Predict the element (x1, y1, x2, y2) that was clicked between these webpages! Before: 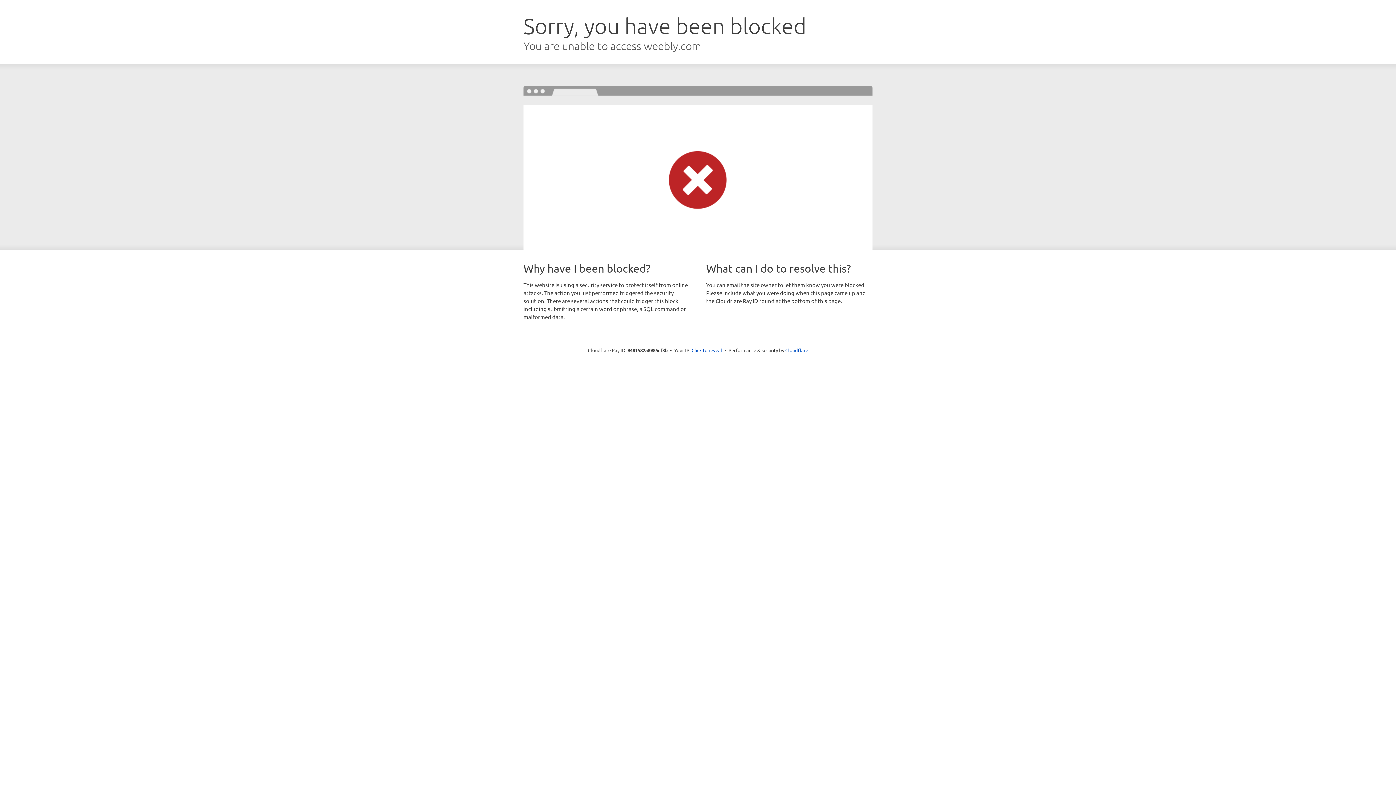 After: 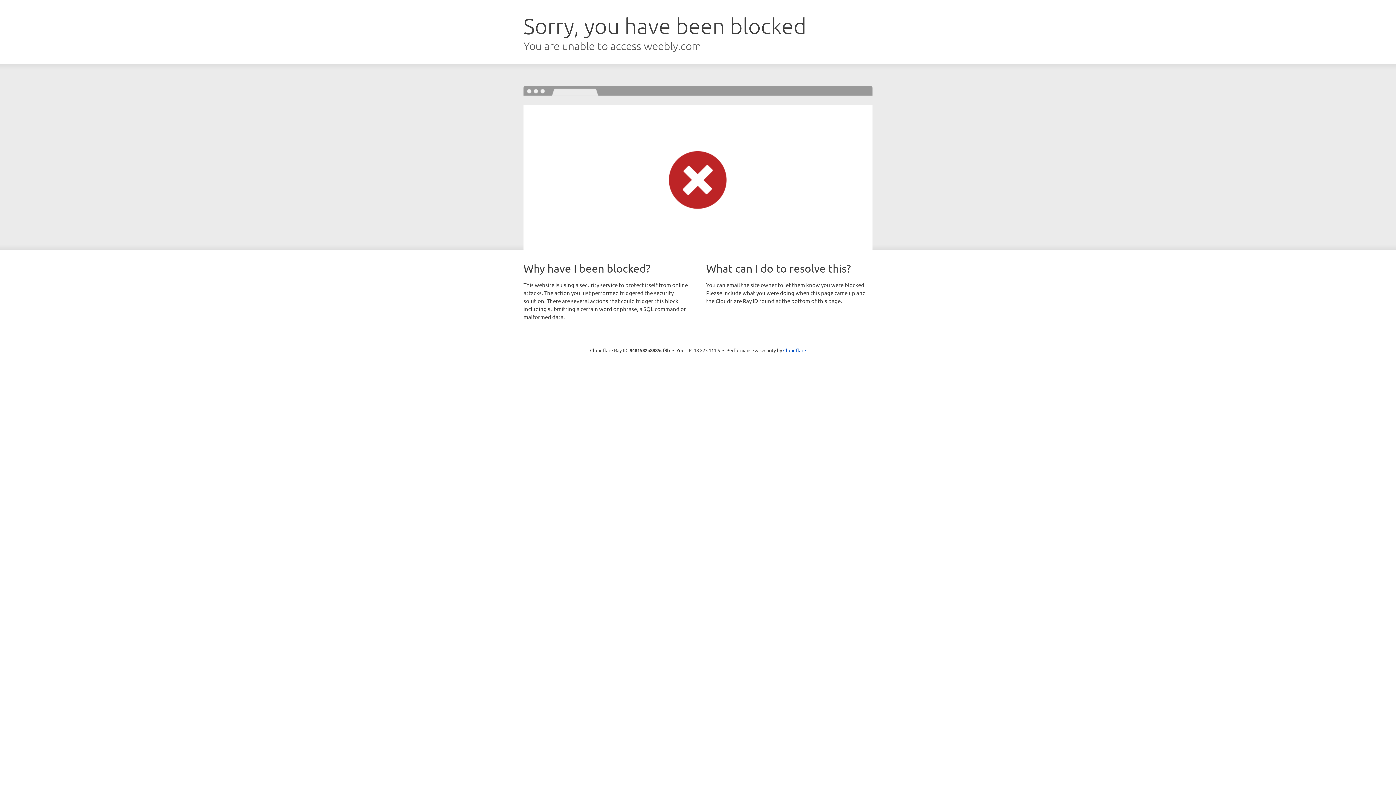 Action: label: Click to reveal bbox: (691, 346, 722, 353)